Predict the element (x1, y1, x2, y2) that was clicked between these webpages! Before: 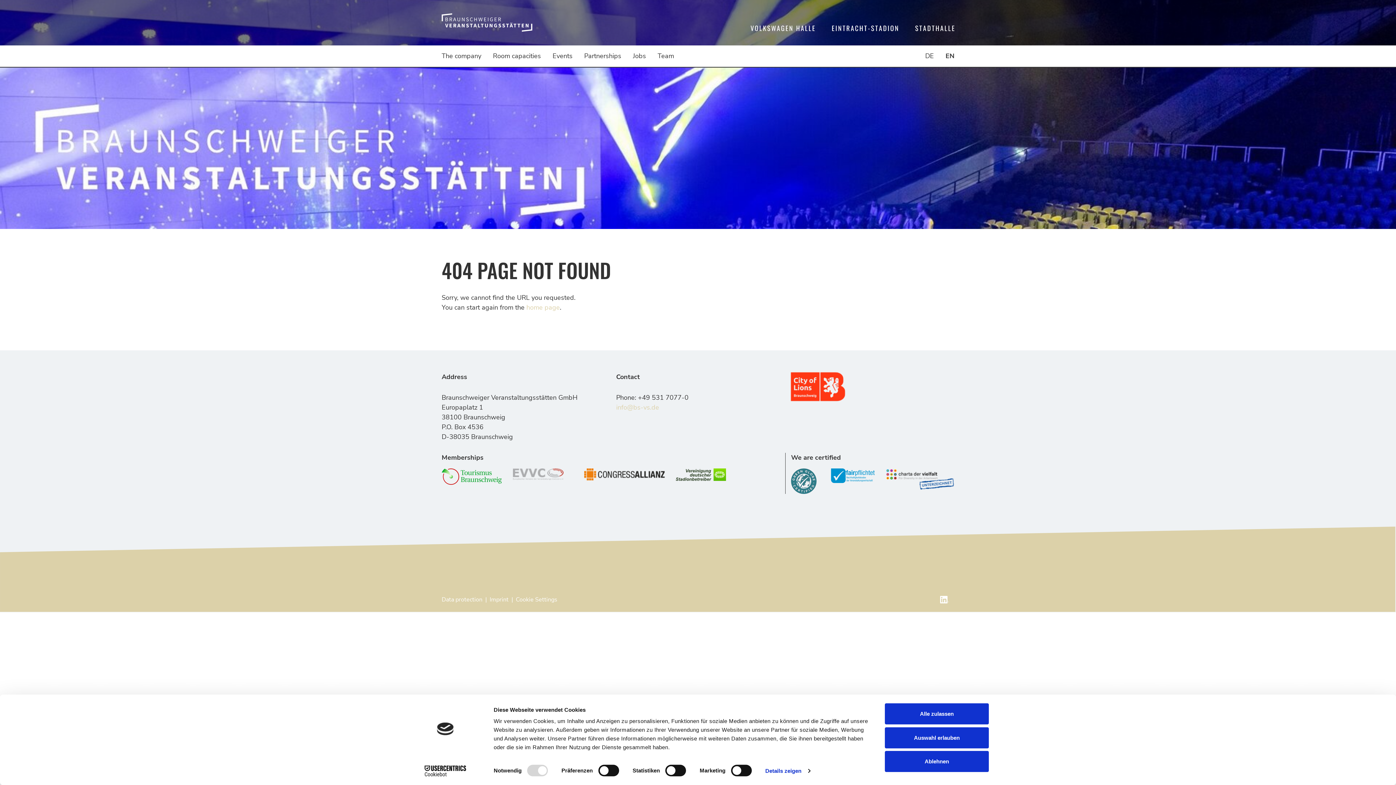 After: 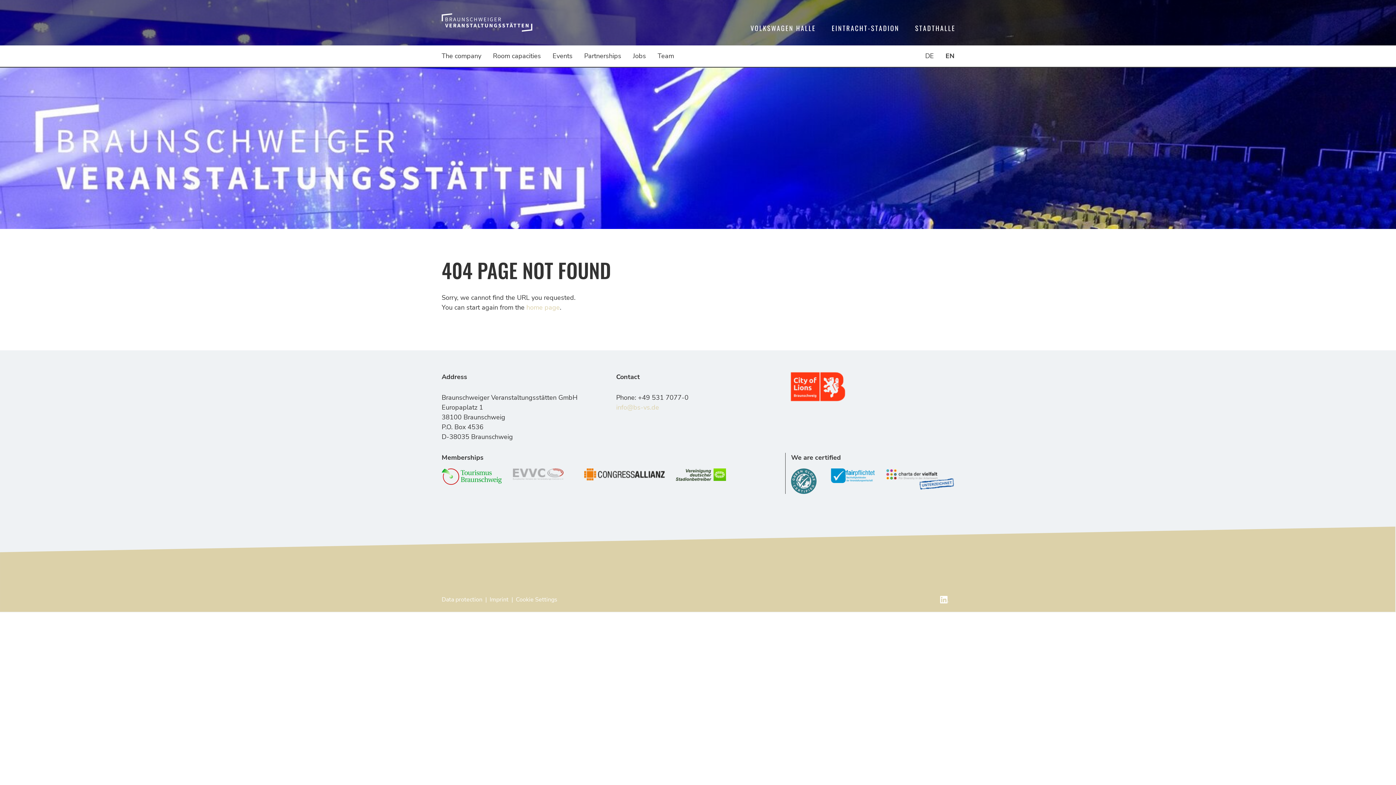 Action: label: Alle zulassen bbox: (885, 703, 989, 724)